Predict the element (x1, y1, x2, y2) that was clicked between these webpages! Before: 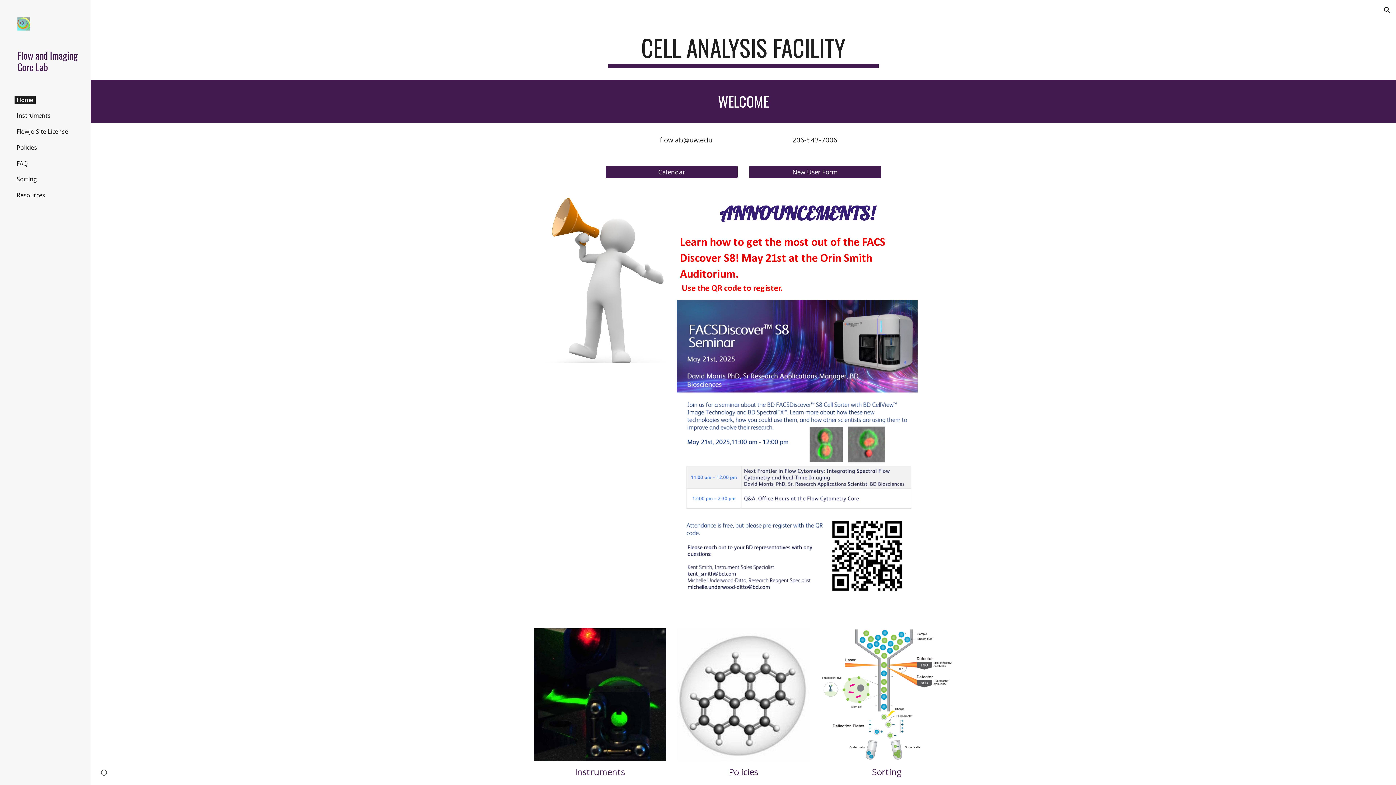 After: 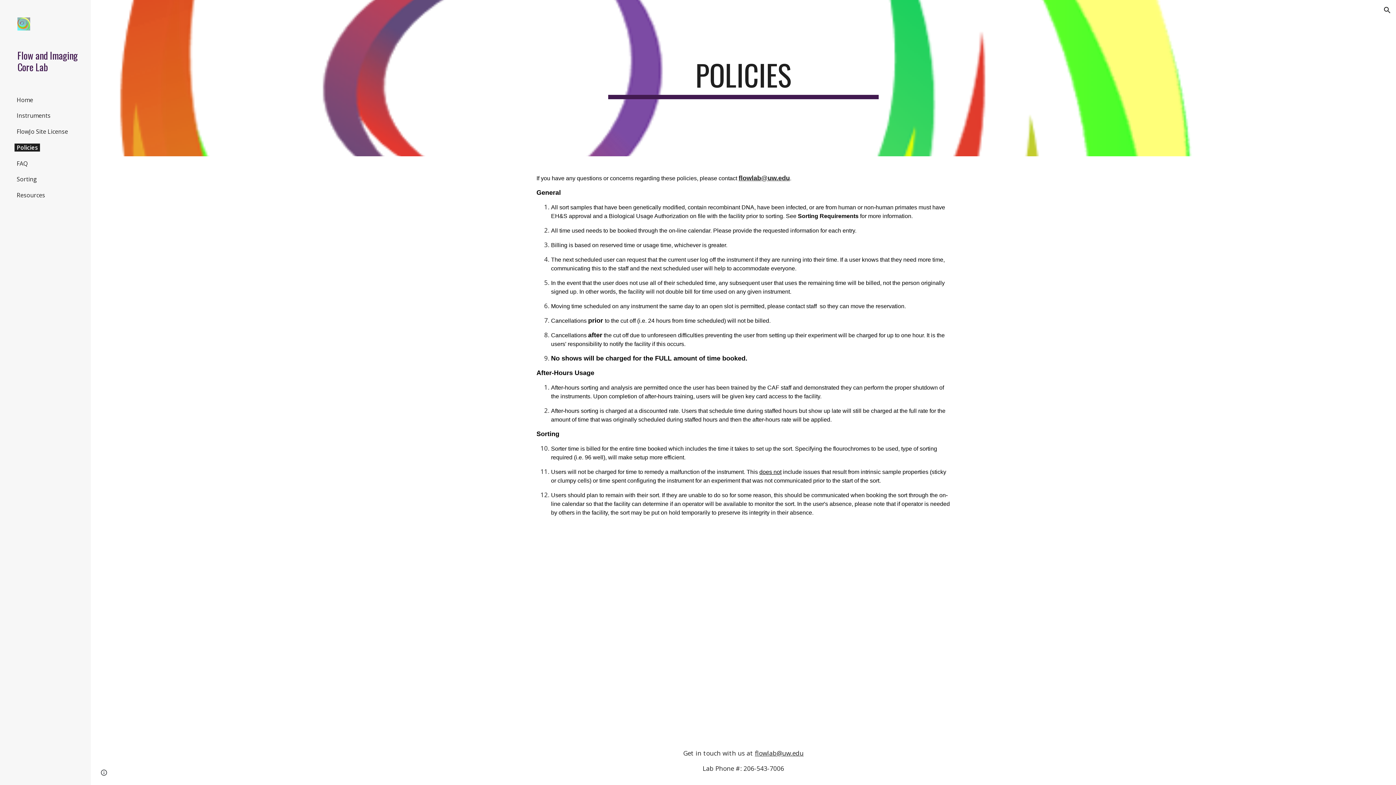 Action: bbox: (14, 143, 39, 151) label: Policies